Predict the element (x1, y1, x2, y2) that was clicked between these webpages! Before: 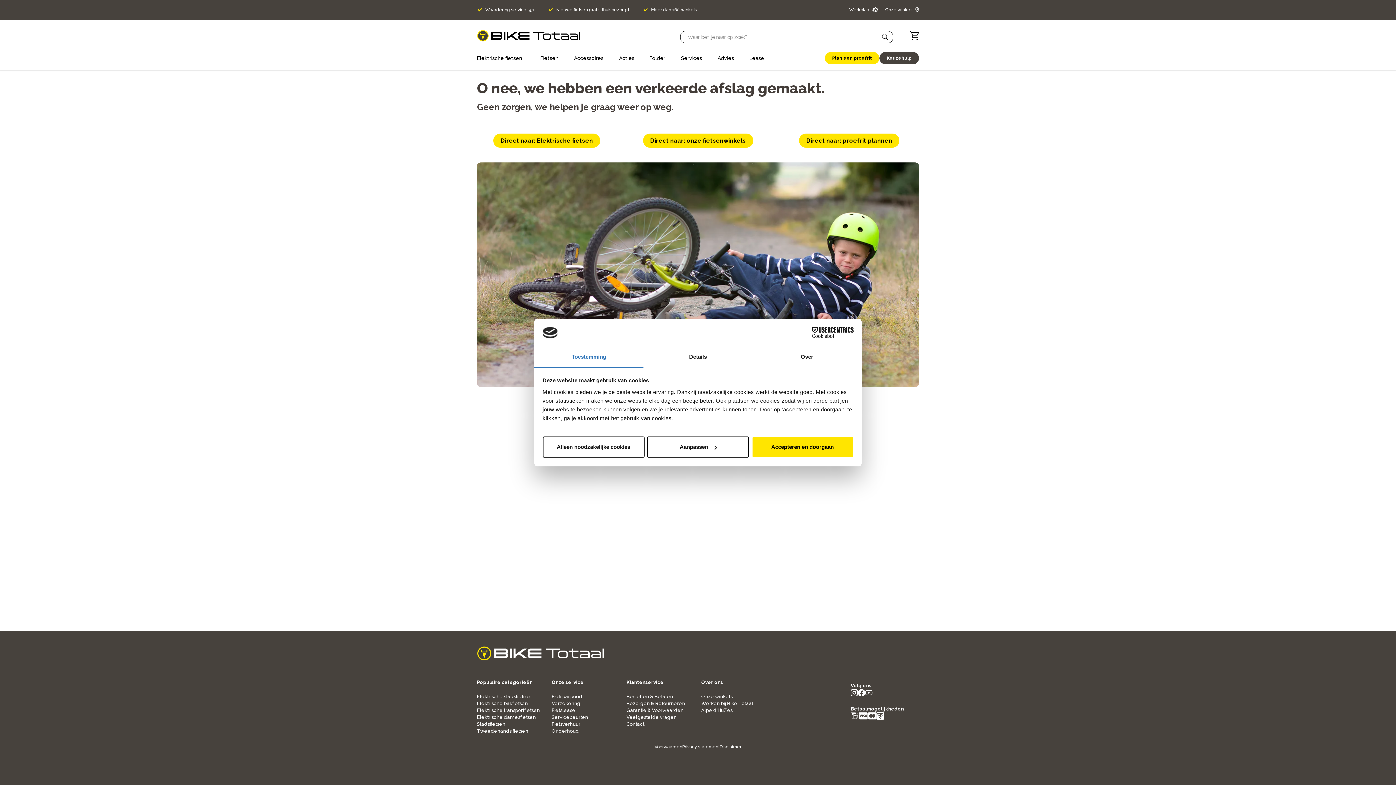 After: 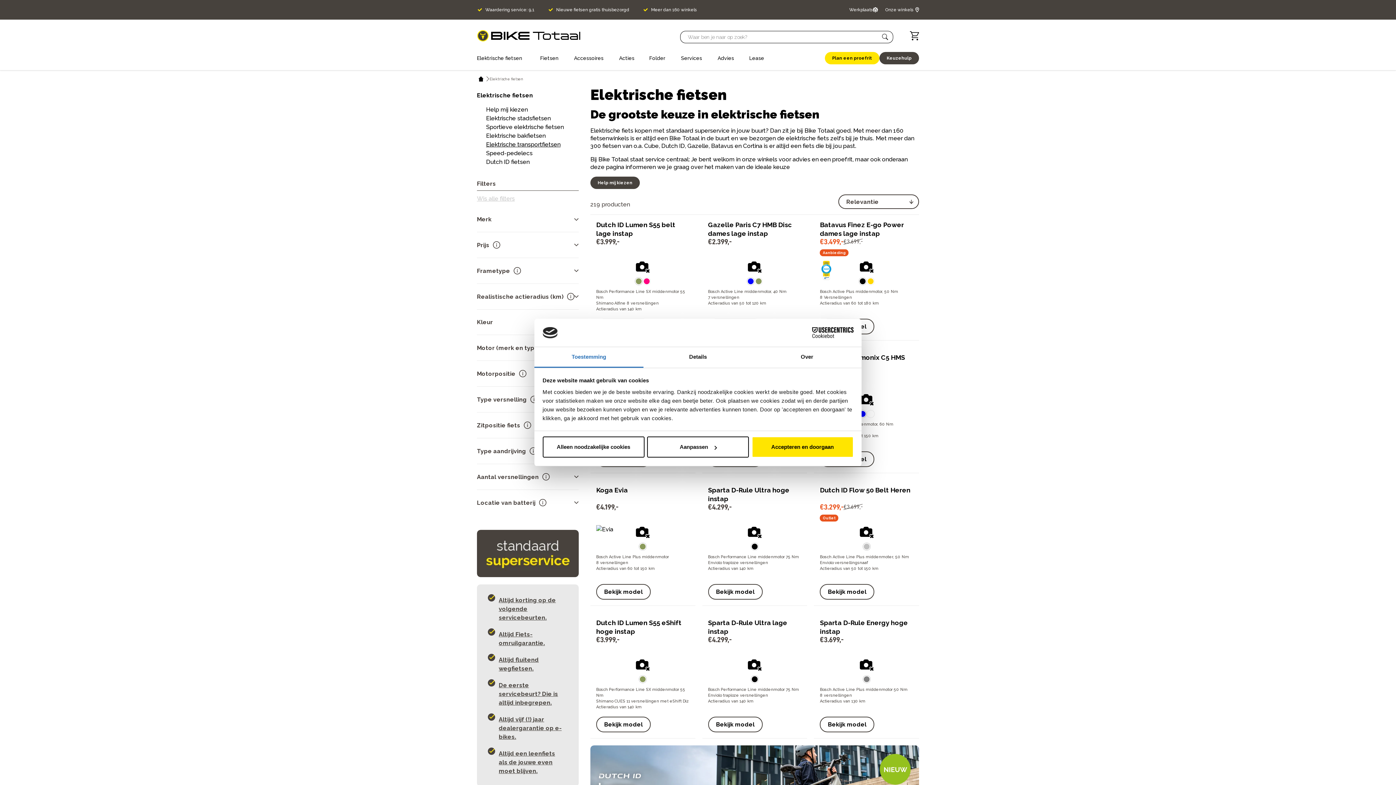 Action: label: Direct naar: Elektrische fietsen bbox: (493, 133, 600, 147)